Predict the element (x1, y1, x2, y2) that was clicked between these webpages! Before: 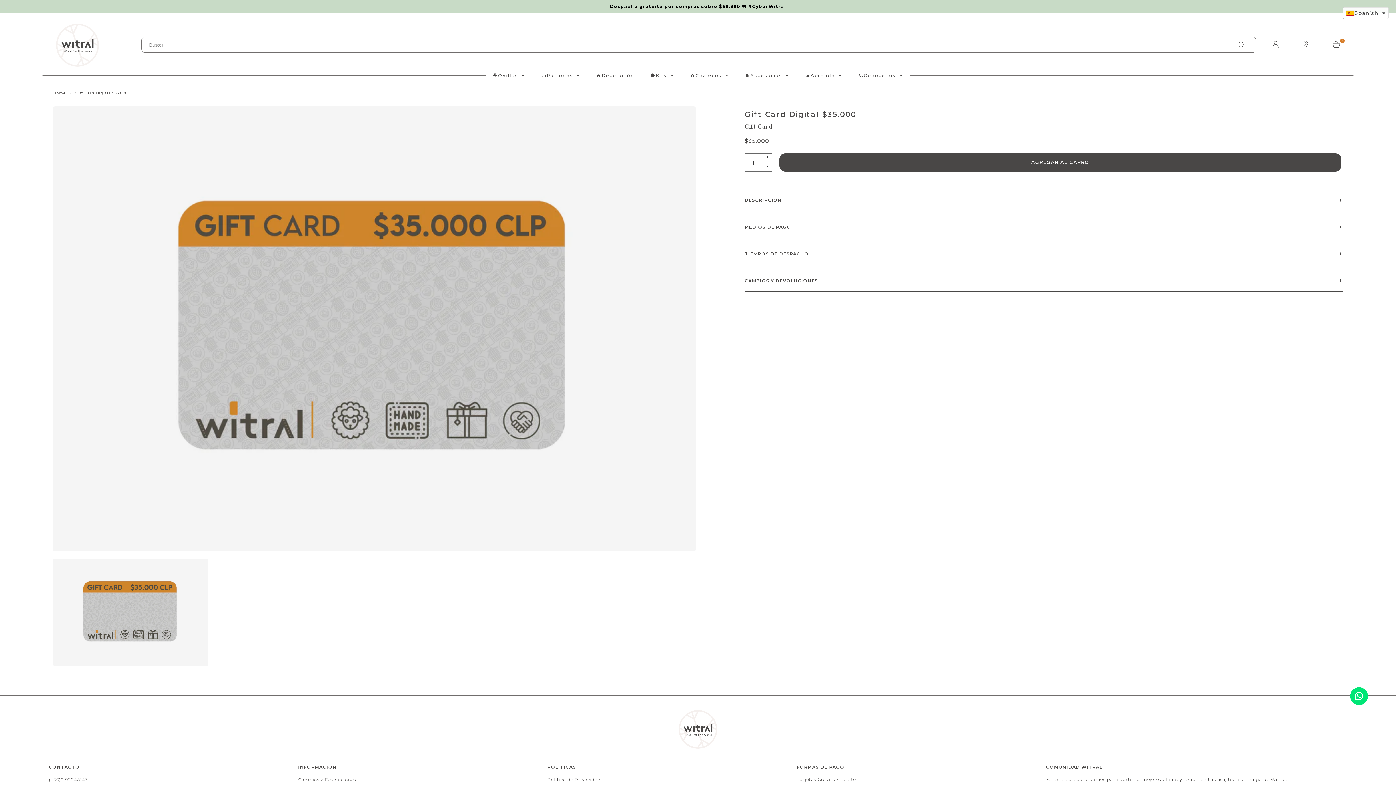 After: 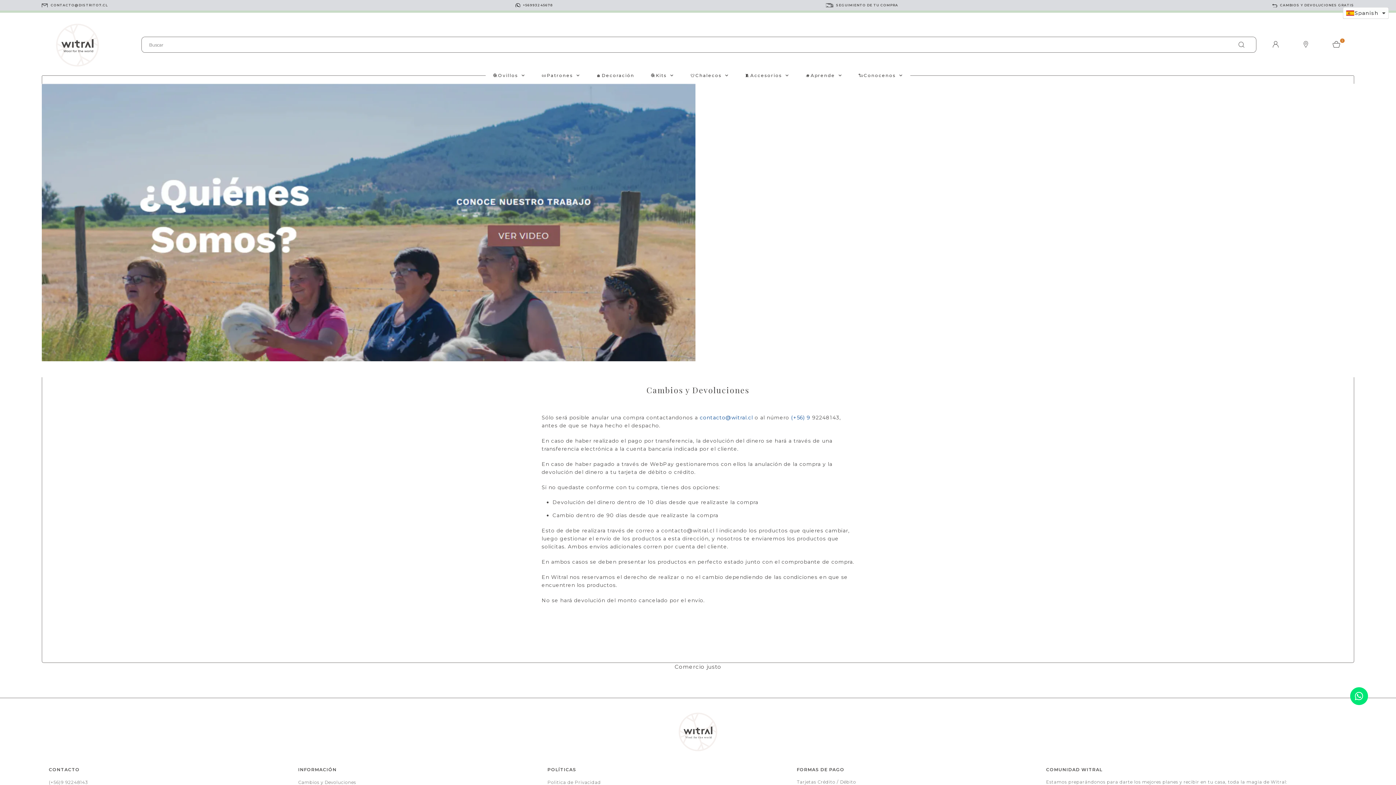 Action: bbox: (298, 777, 356, 782) label: Cambios y Devoluciones